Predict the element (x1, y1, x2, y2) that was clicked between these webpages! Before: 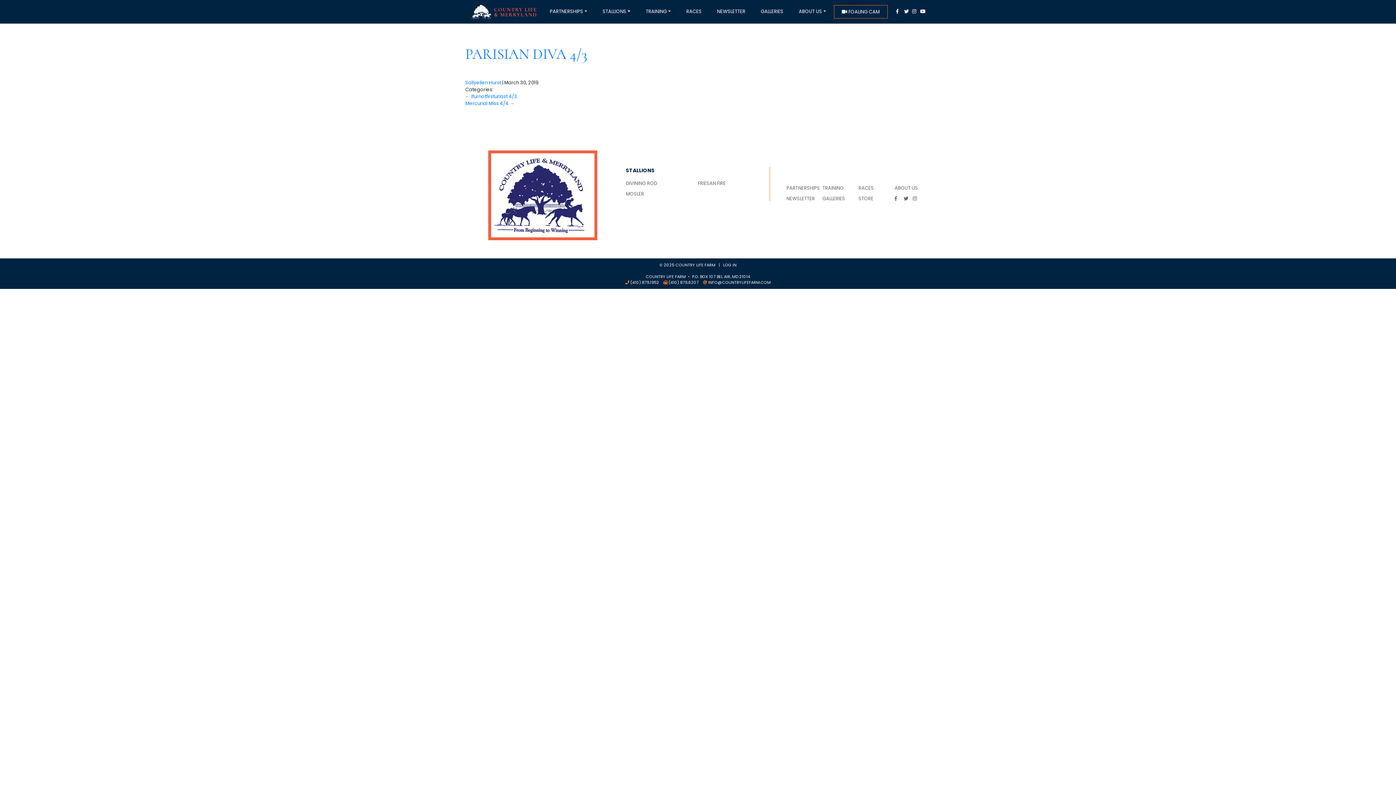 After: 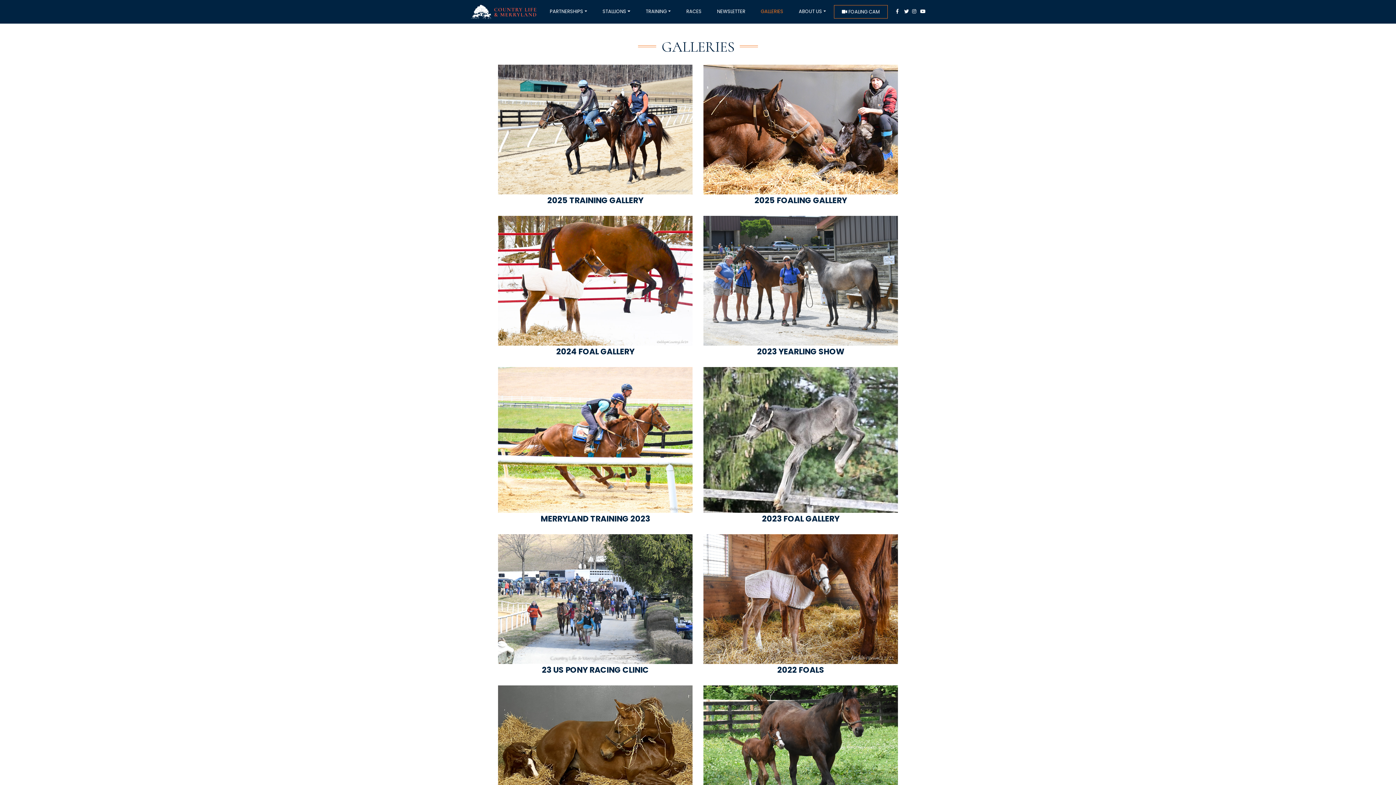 Action: bbox: (753, 5, 791, 17) label: GALLERIES